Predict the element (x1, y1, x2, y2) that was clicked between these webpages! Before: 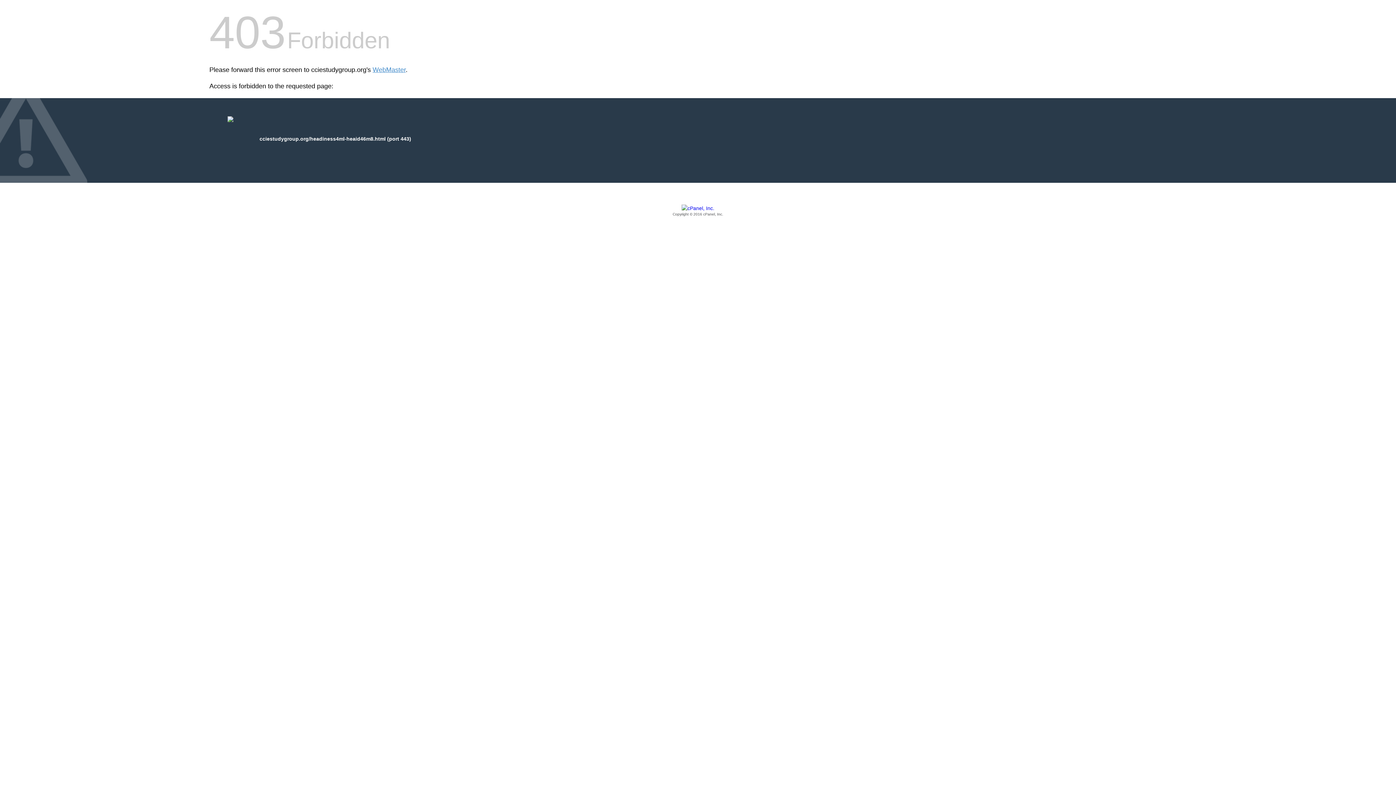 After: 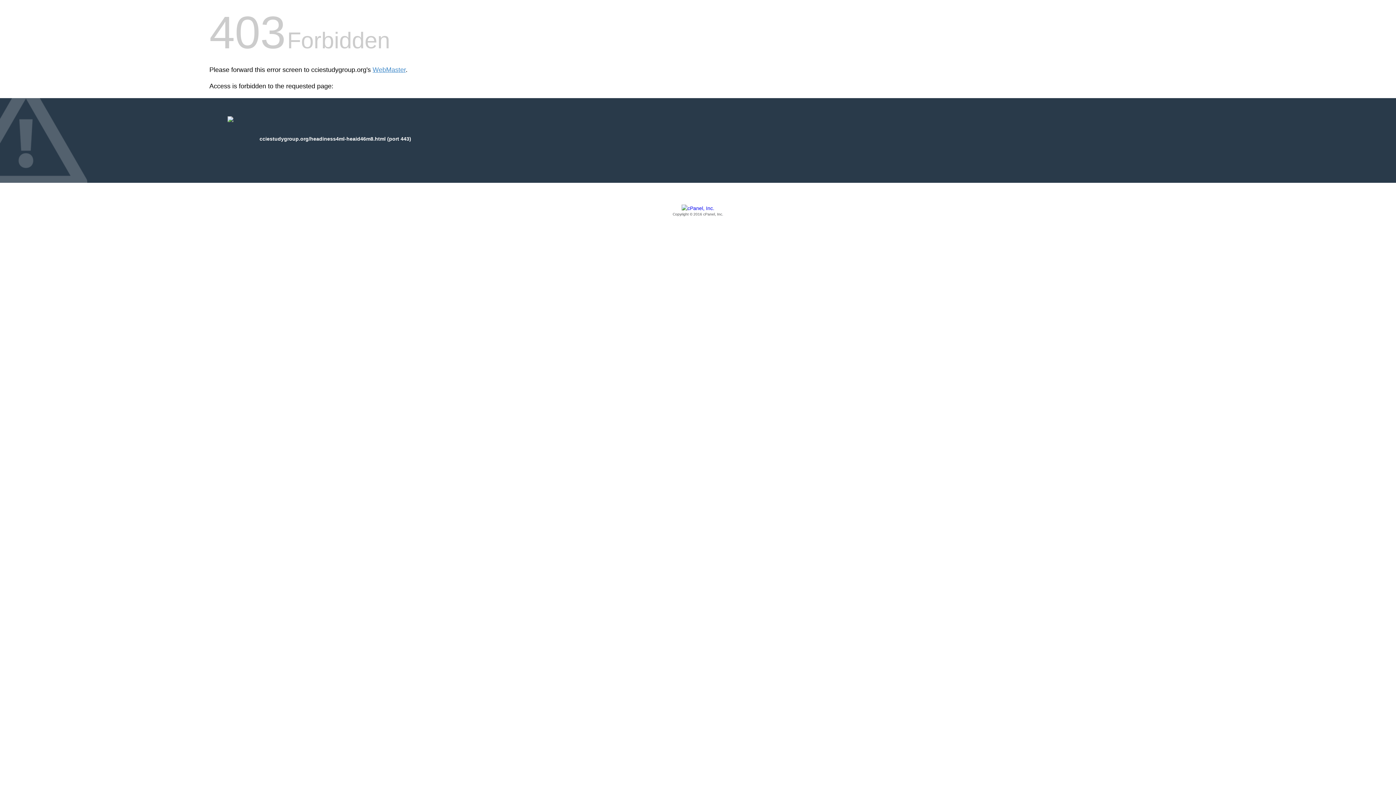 Action: label: Copyright © 2016 cPanel, Inc. bbox: (209, 205, 1186, 217)